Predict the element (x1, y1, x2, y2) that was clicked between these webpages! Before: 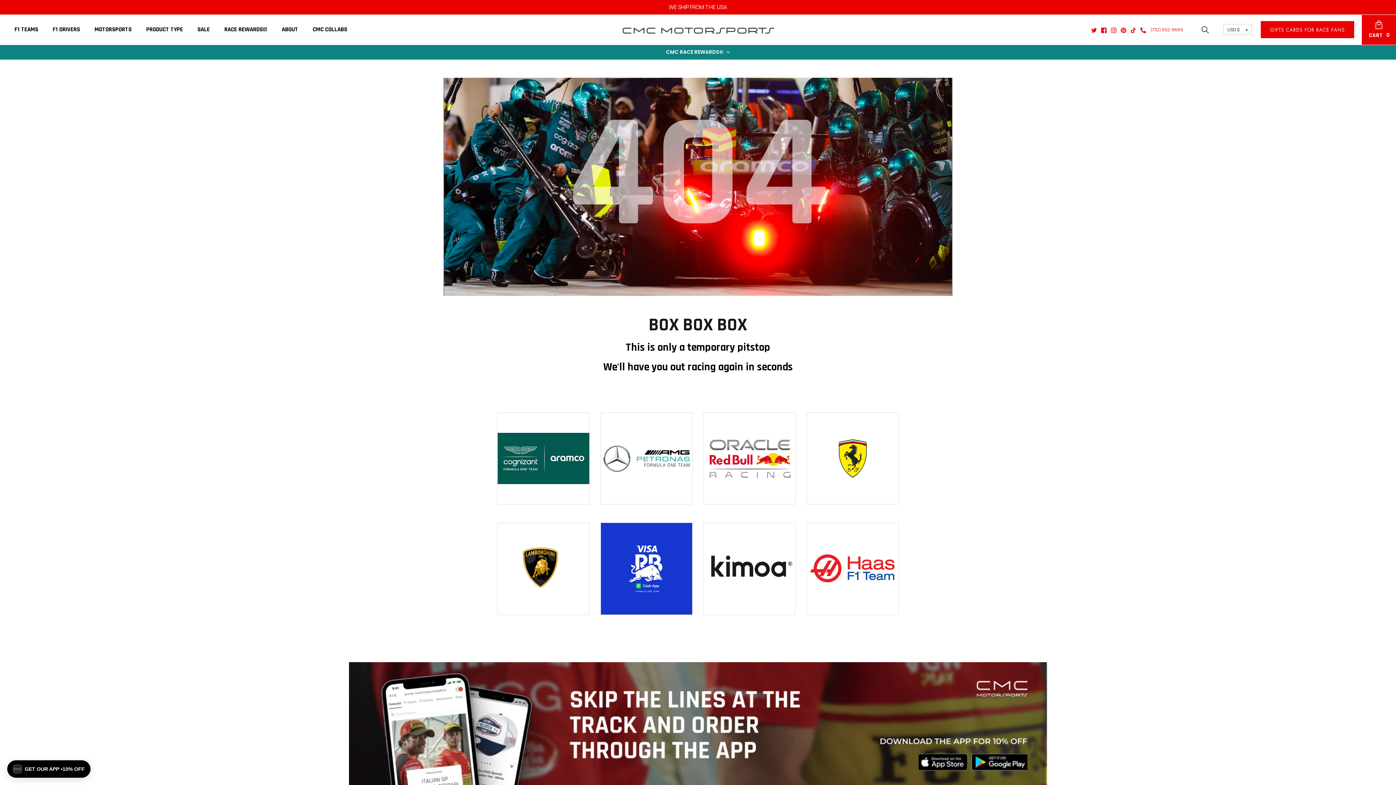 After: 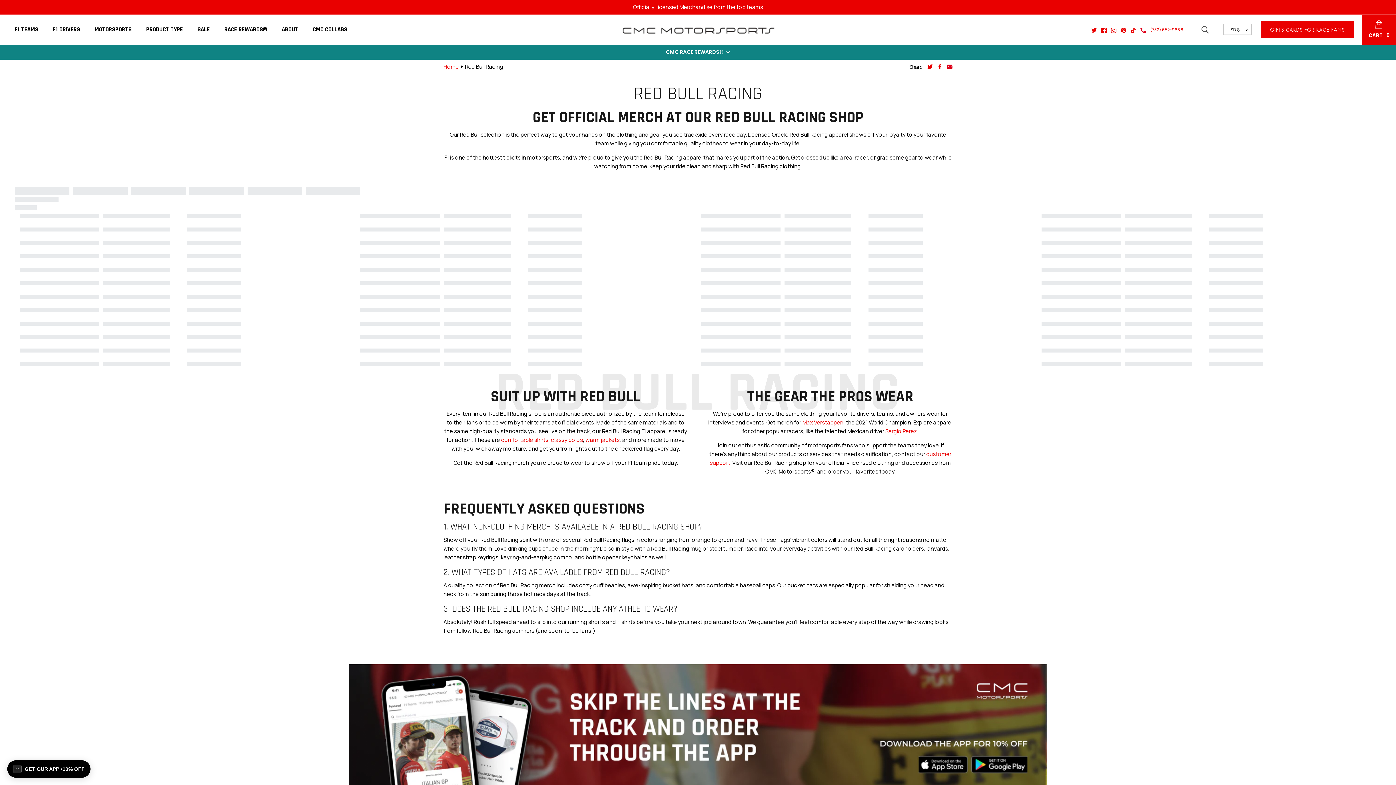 Action: bbox: (704, 413, 795, 504)